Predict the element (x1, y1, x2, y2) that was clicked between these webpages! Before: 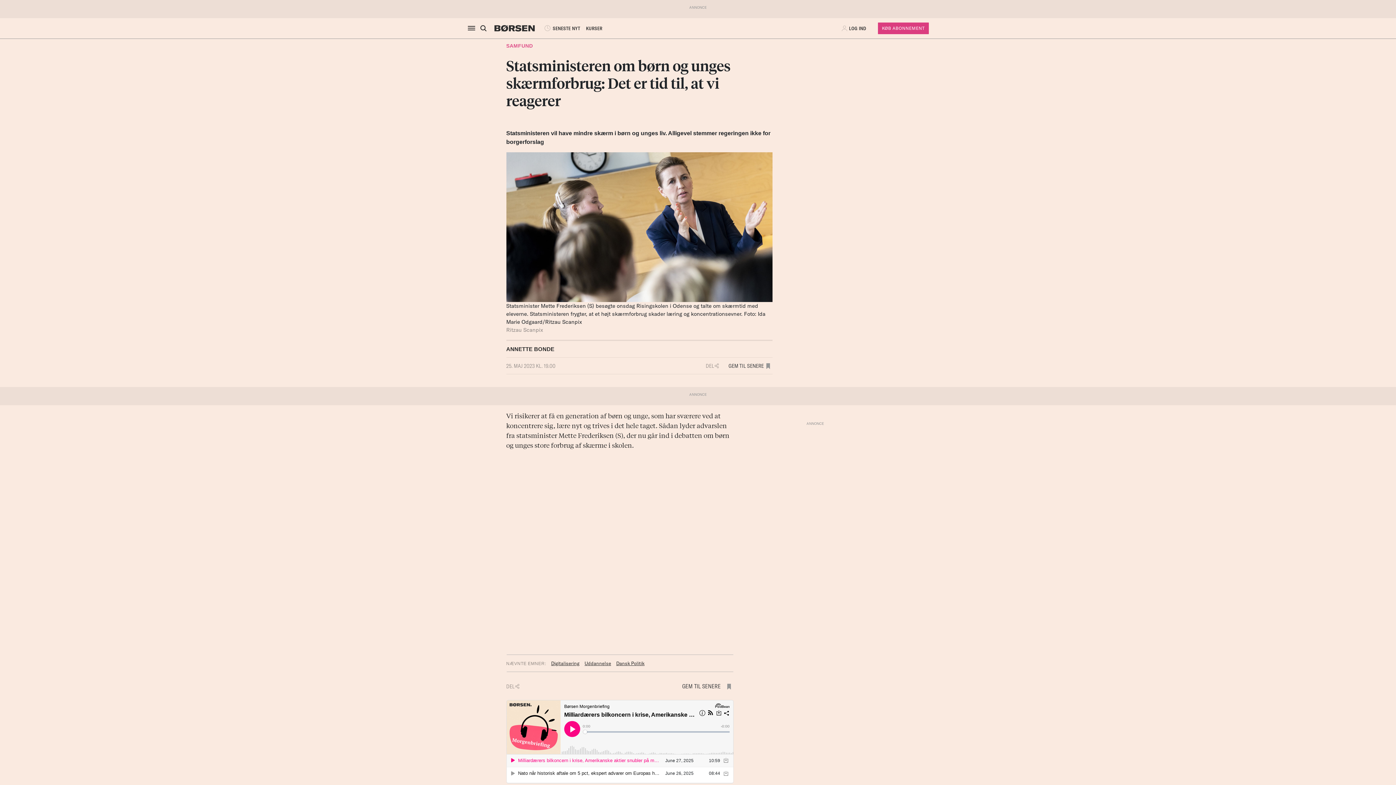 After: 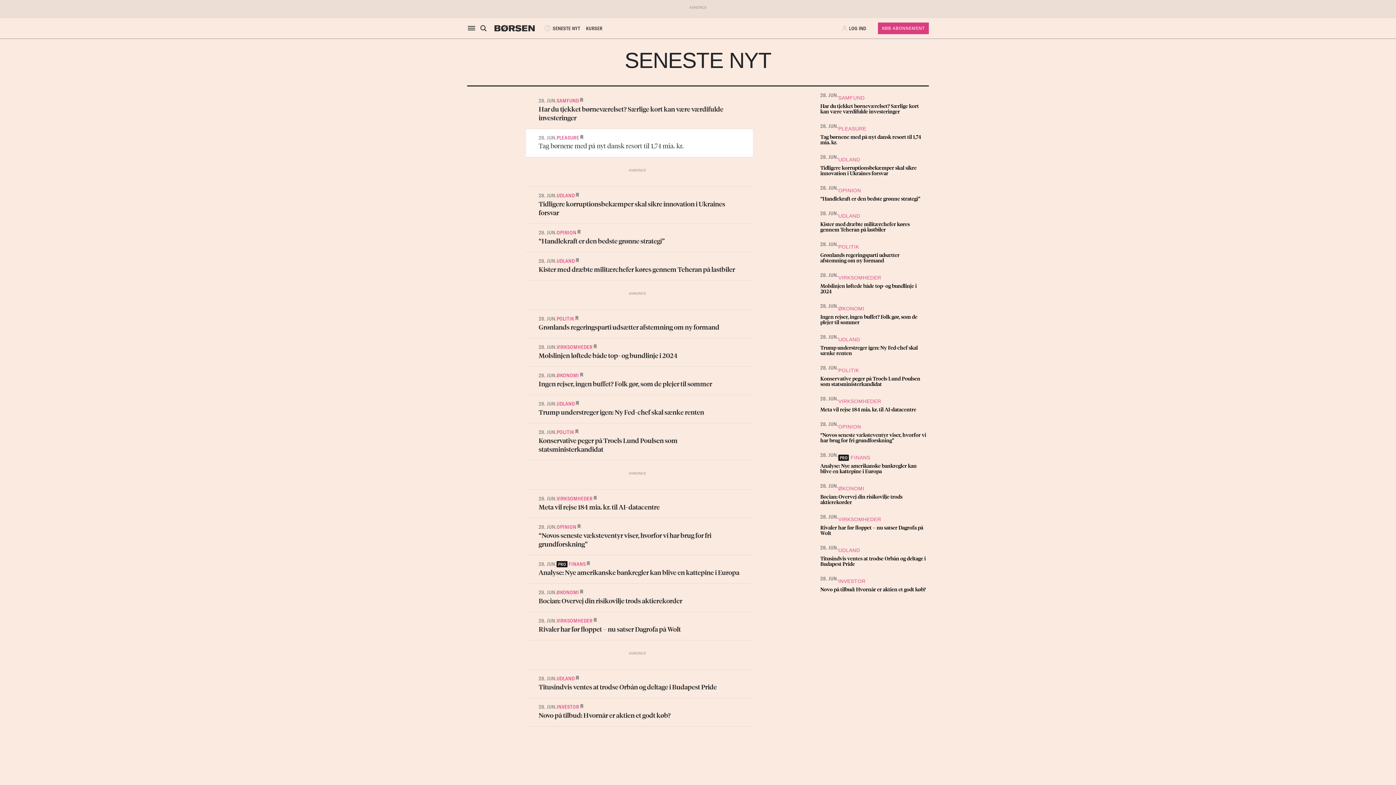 Action: bbox: (540, 21, 583, 35) label: SENESTE NYT